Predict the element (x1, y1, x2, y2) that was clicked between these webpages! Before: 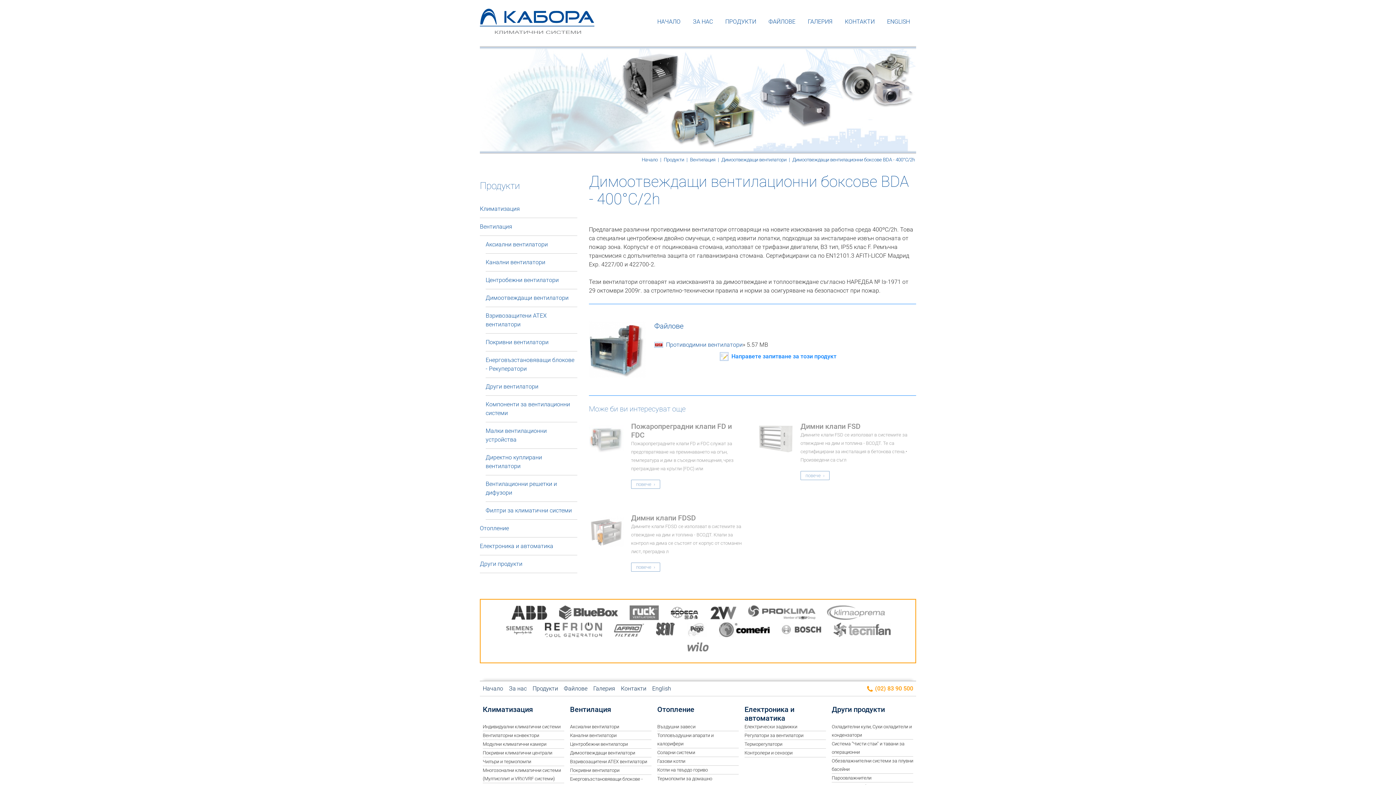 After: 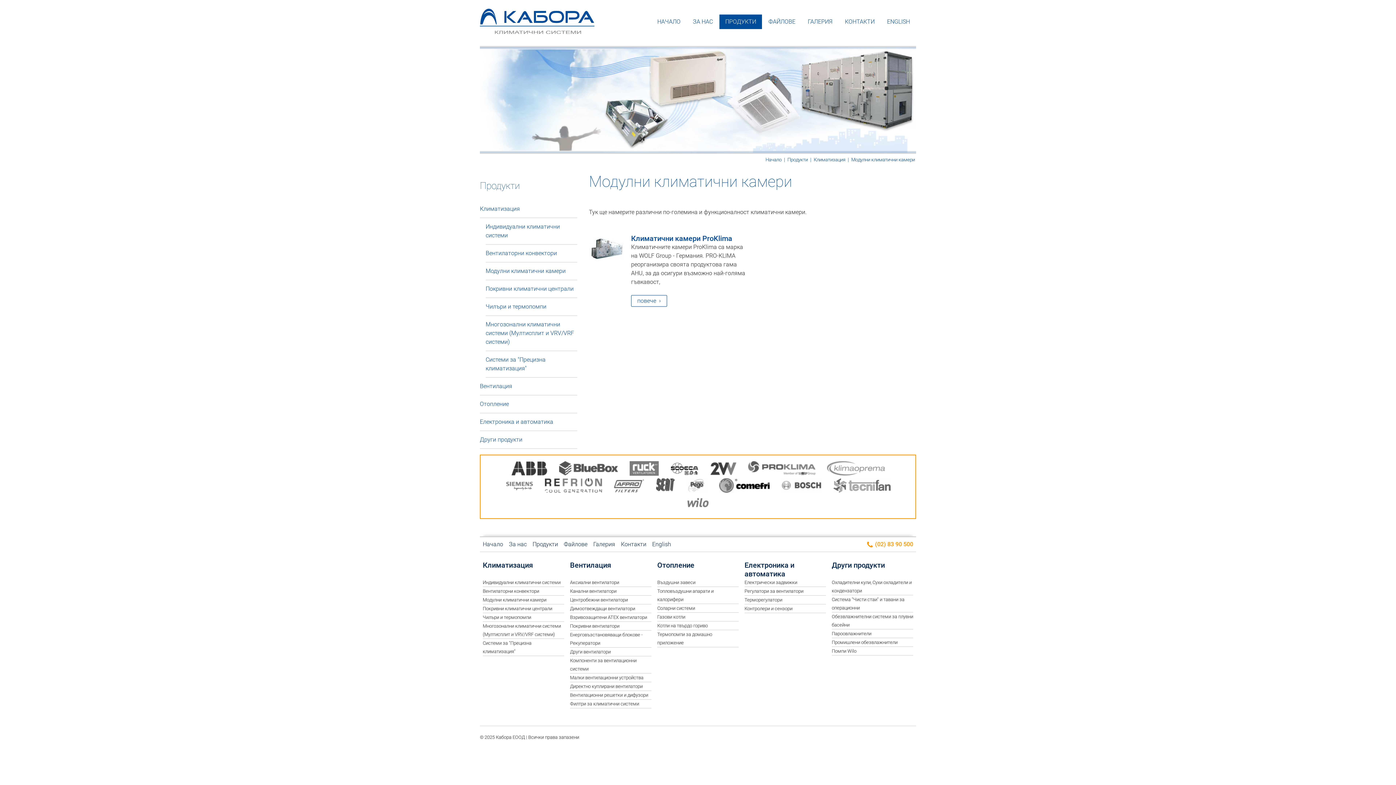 Action: label: Модулни климатични камери bbox: (482, 741, 546, 747)